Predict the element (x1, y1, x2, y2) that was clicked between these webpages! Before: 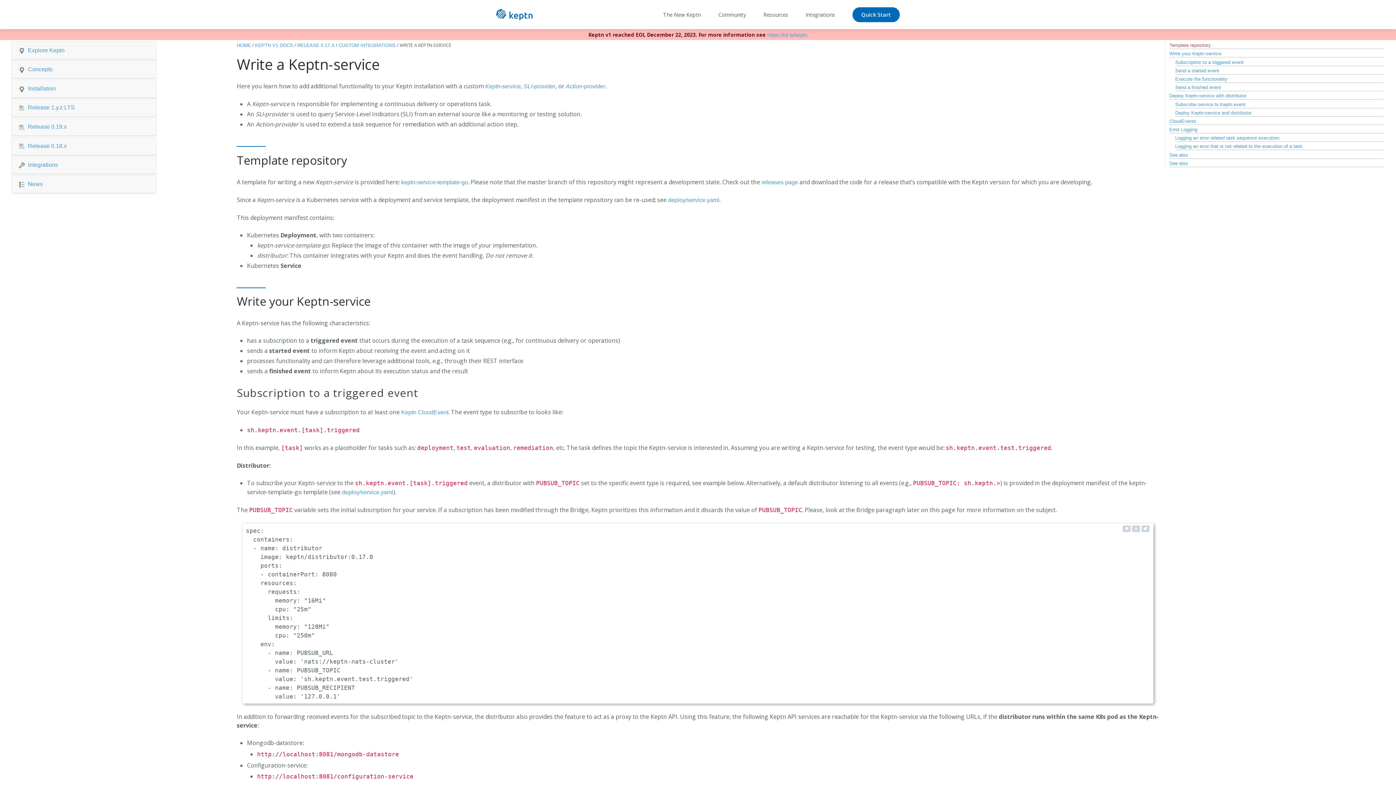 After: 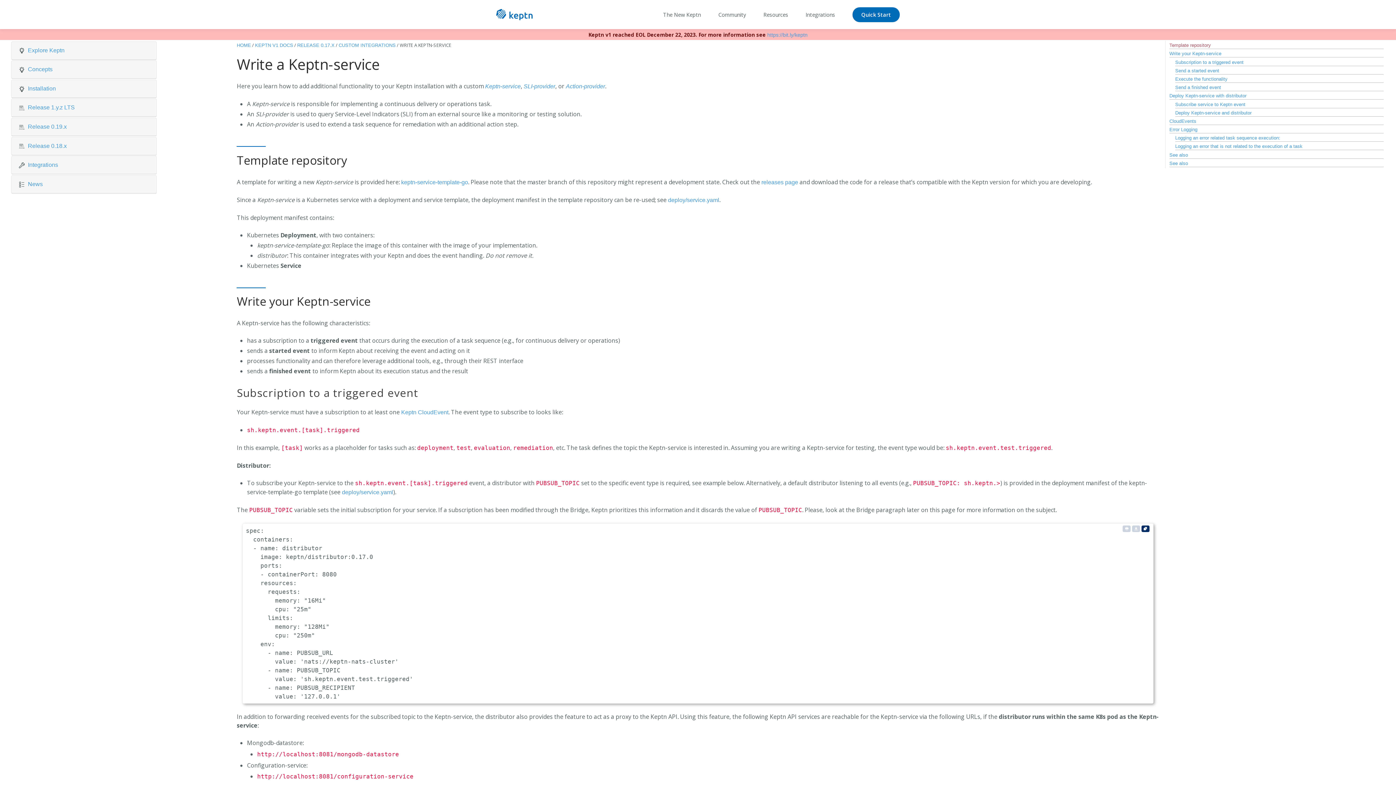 Action: label: Copy to clipboard bbox: (1141, 525, 1149, 532)